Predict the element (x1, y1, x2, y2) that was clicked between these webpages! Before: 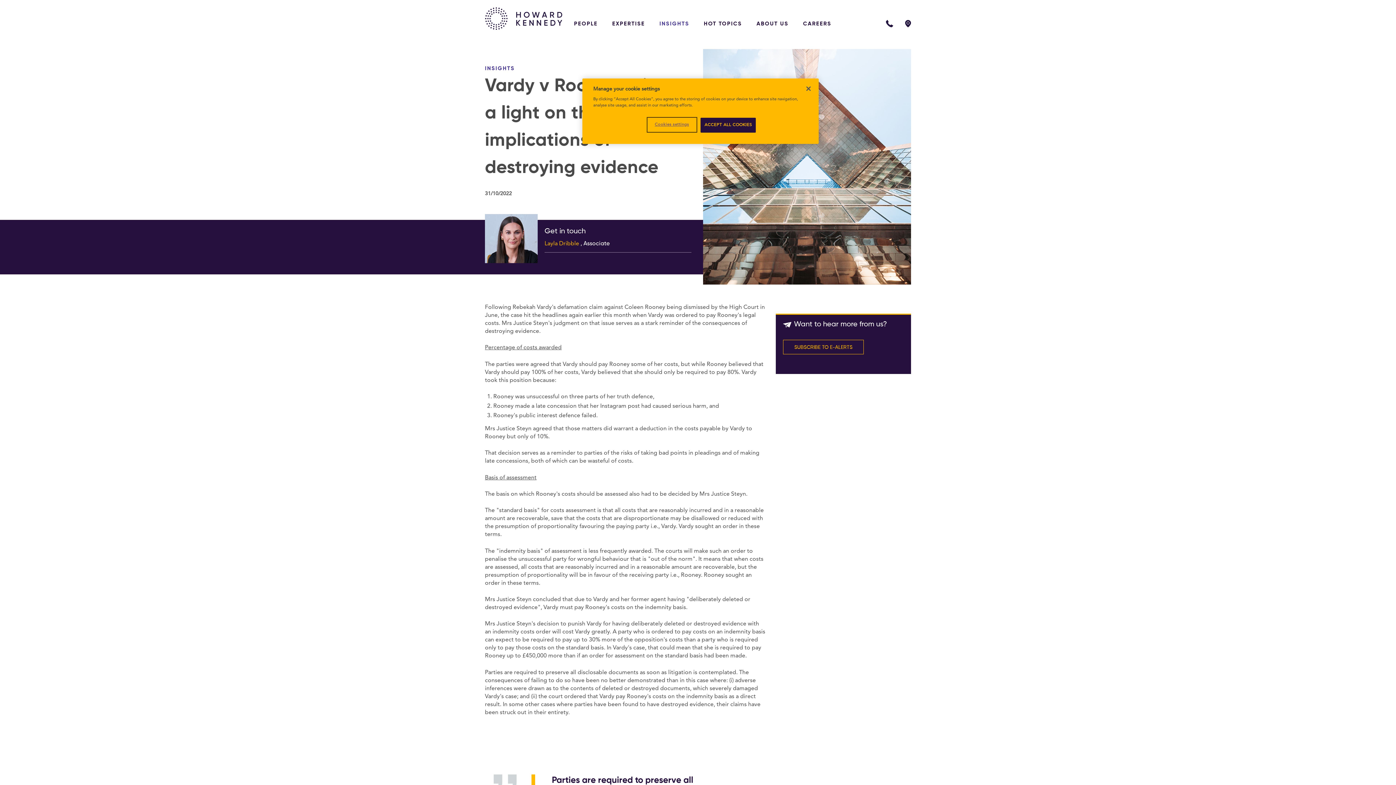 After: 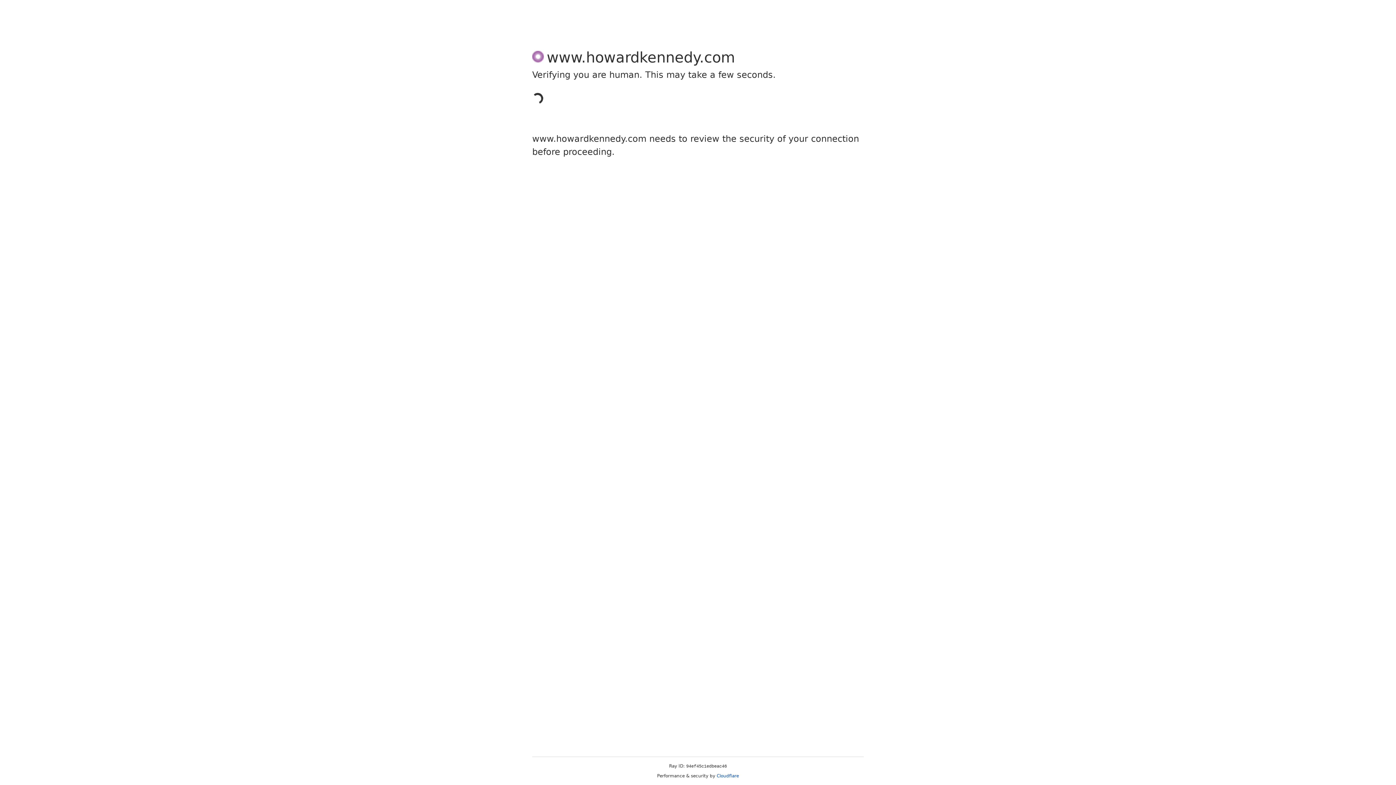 Action: bbox: (485, 7, 562, 39)